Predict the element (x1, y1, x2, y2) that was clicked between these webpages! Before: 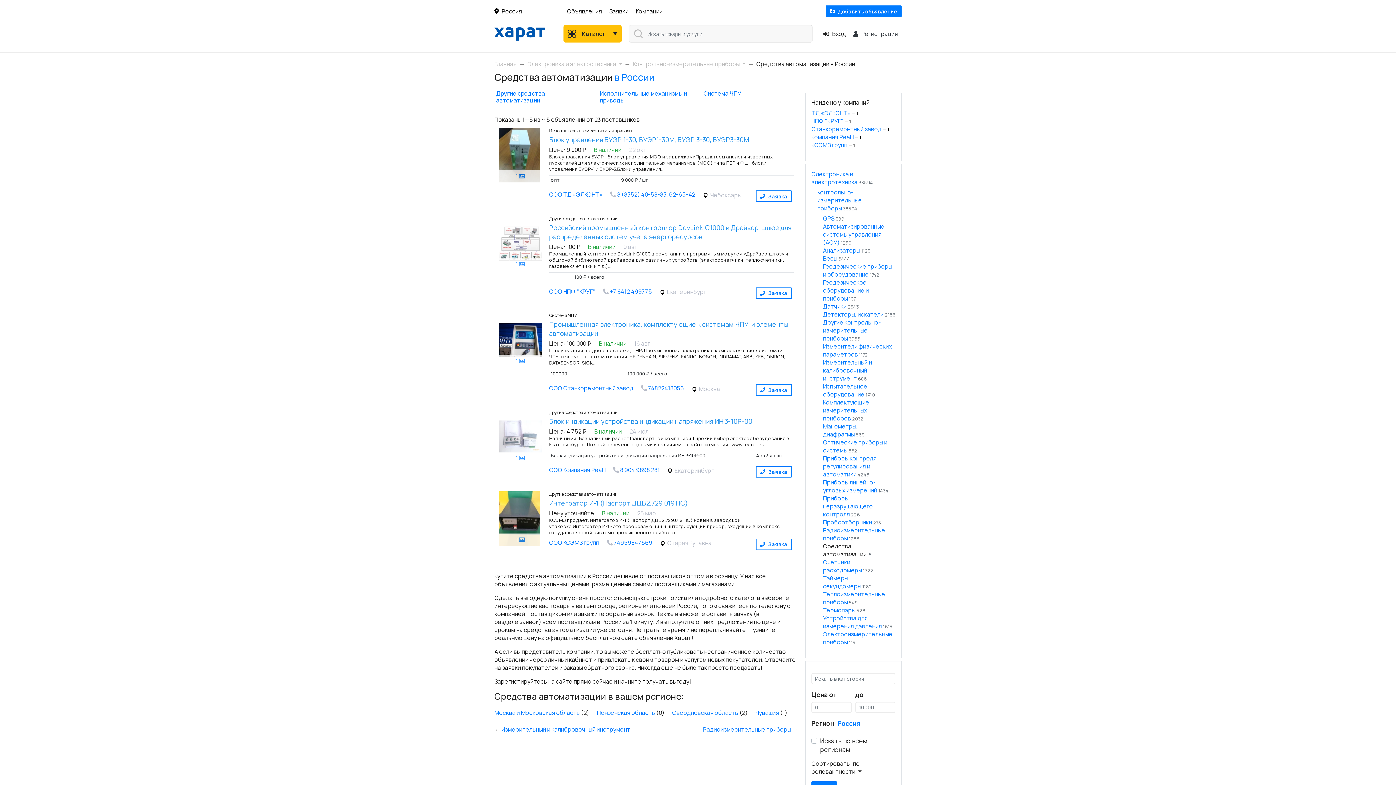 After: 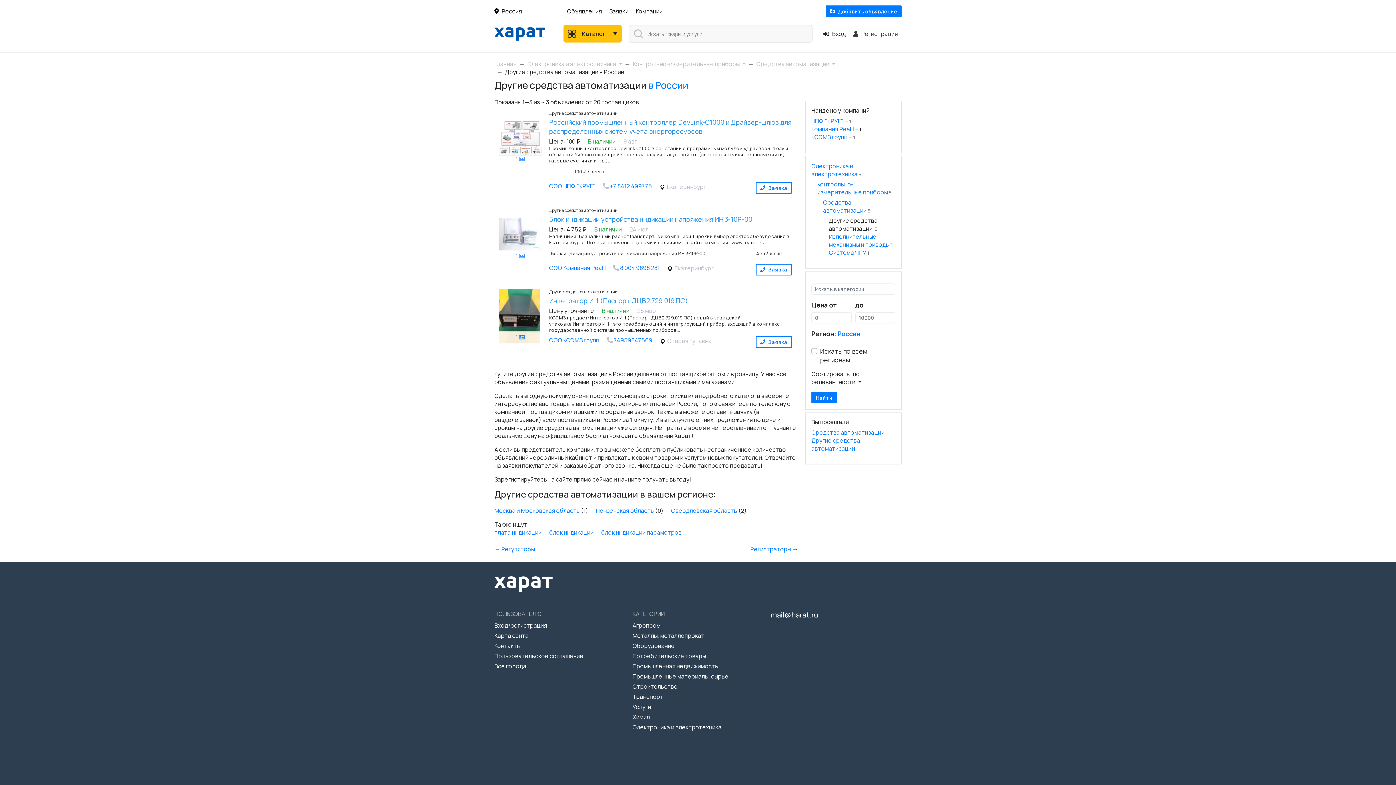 Action: label: Другие средства автоматизации bbox: (496, 89, 545, 104)